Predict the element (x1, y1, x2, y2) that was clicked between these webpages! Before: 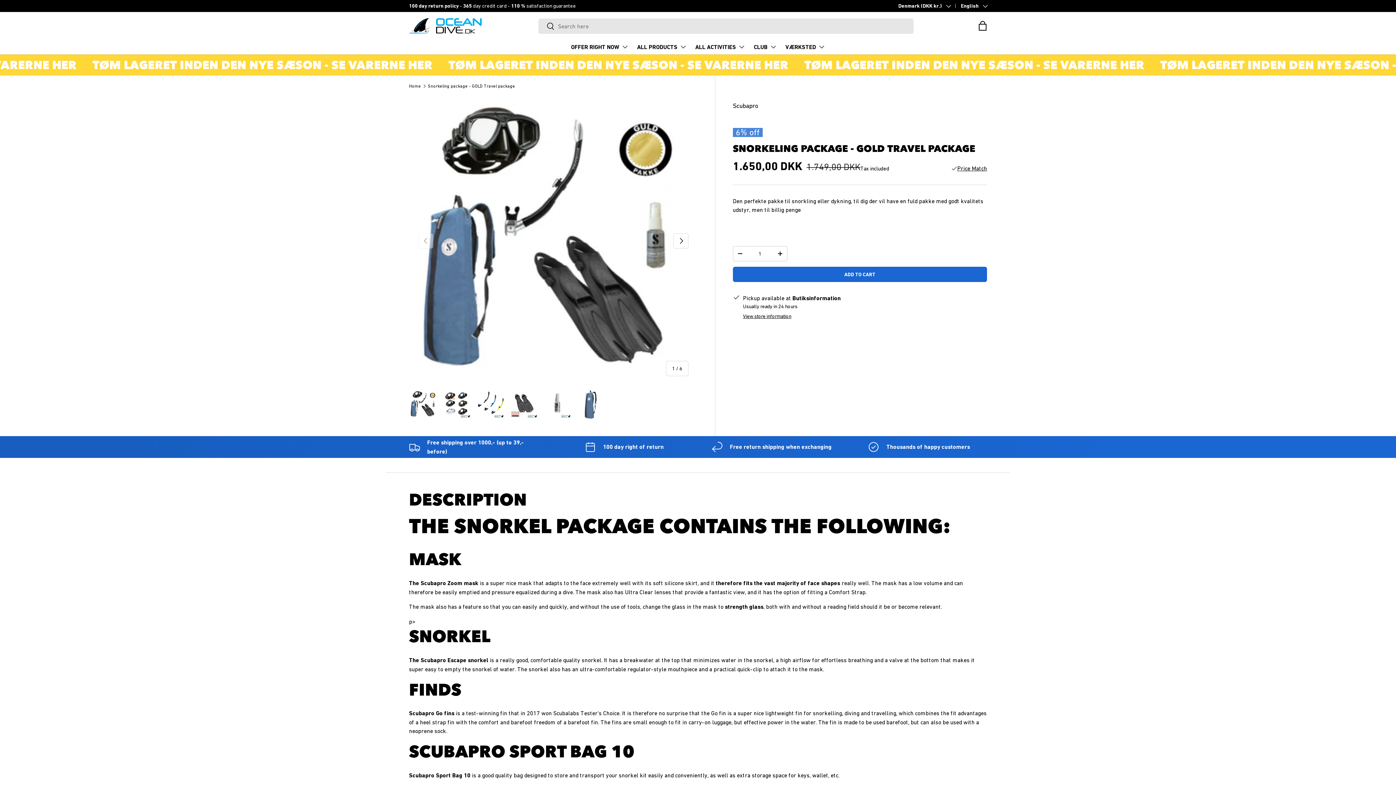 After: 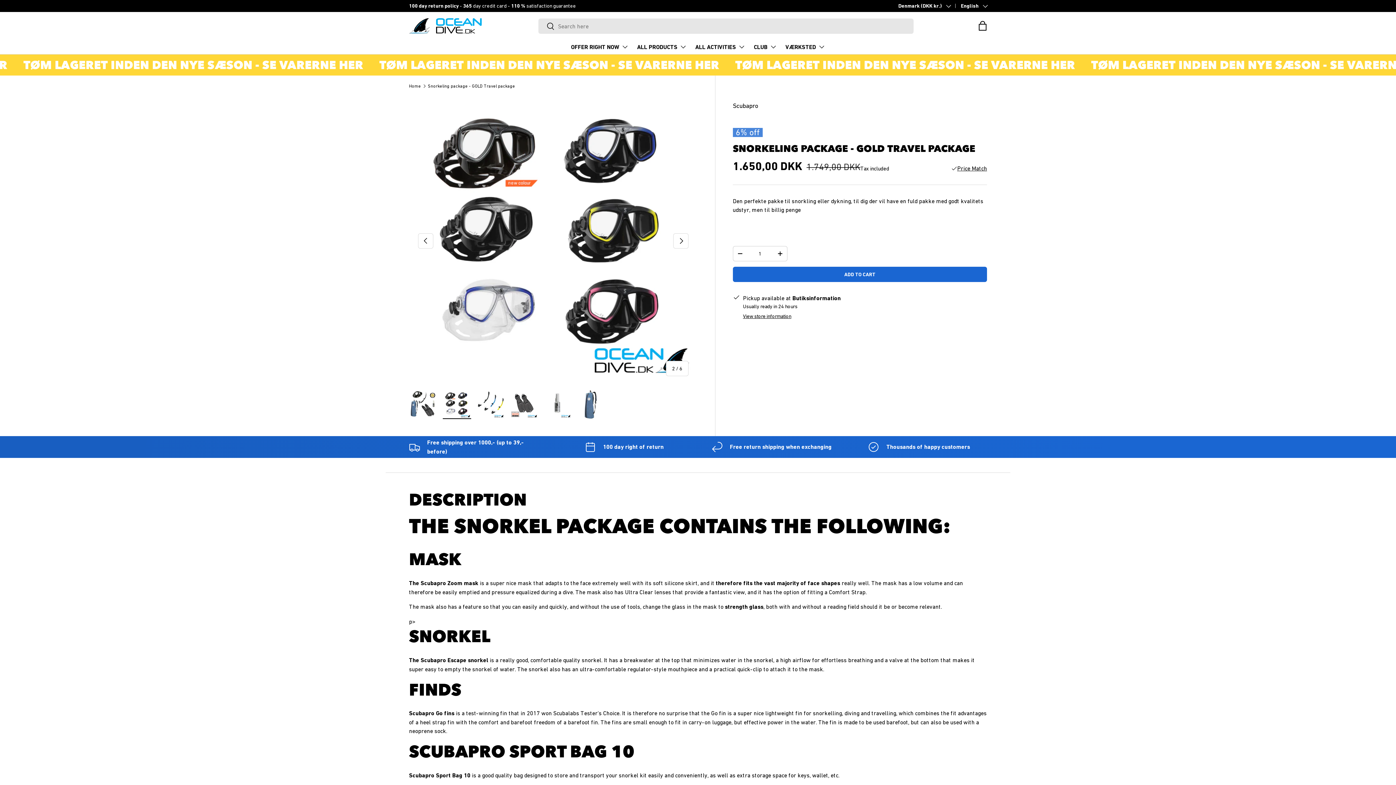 Action: bbox: (673, 233, 688, 248) label: NEXT